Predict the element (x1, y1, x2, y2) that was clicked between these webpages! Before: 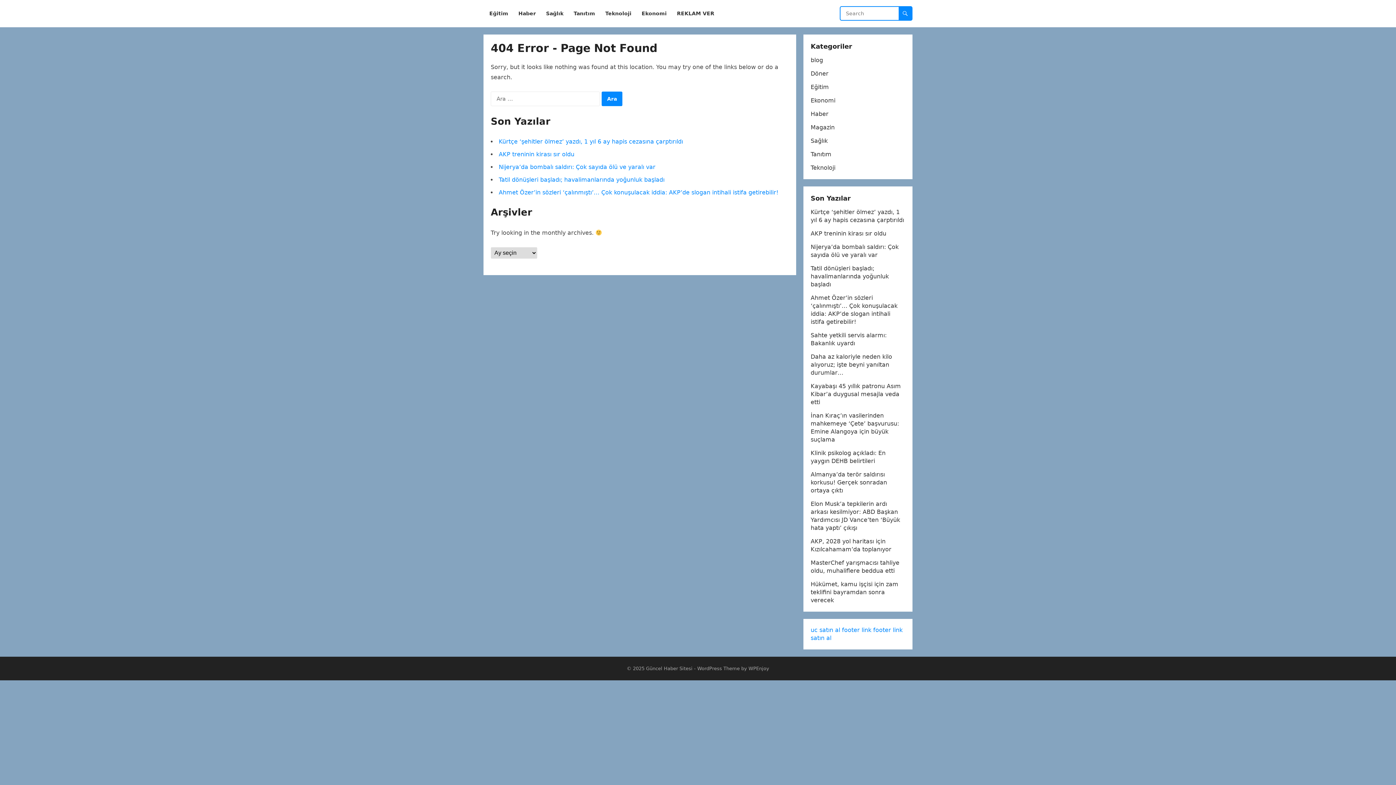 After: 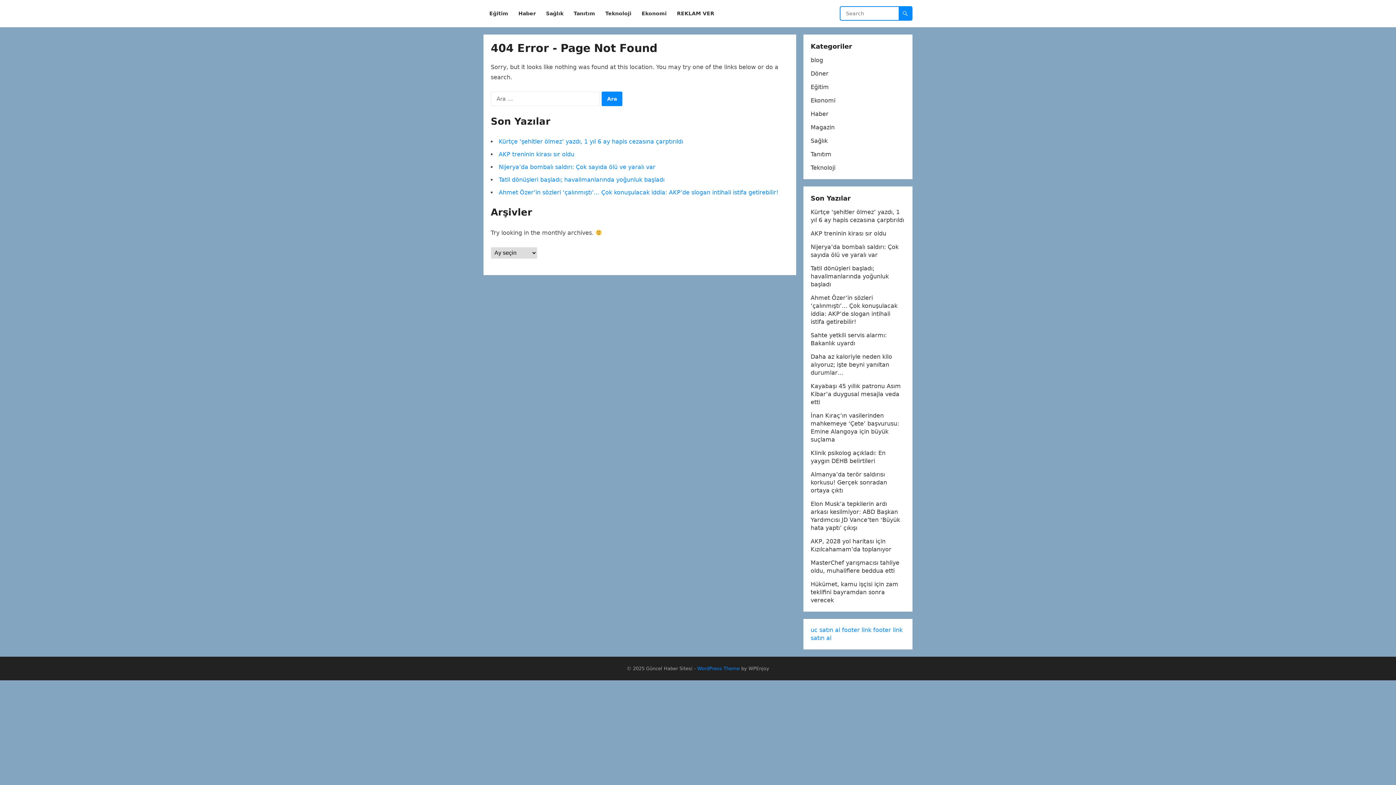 Action: label: WordPress Theme bbox: (697, 666, 740, 671)